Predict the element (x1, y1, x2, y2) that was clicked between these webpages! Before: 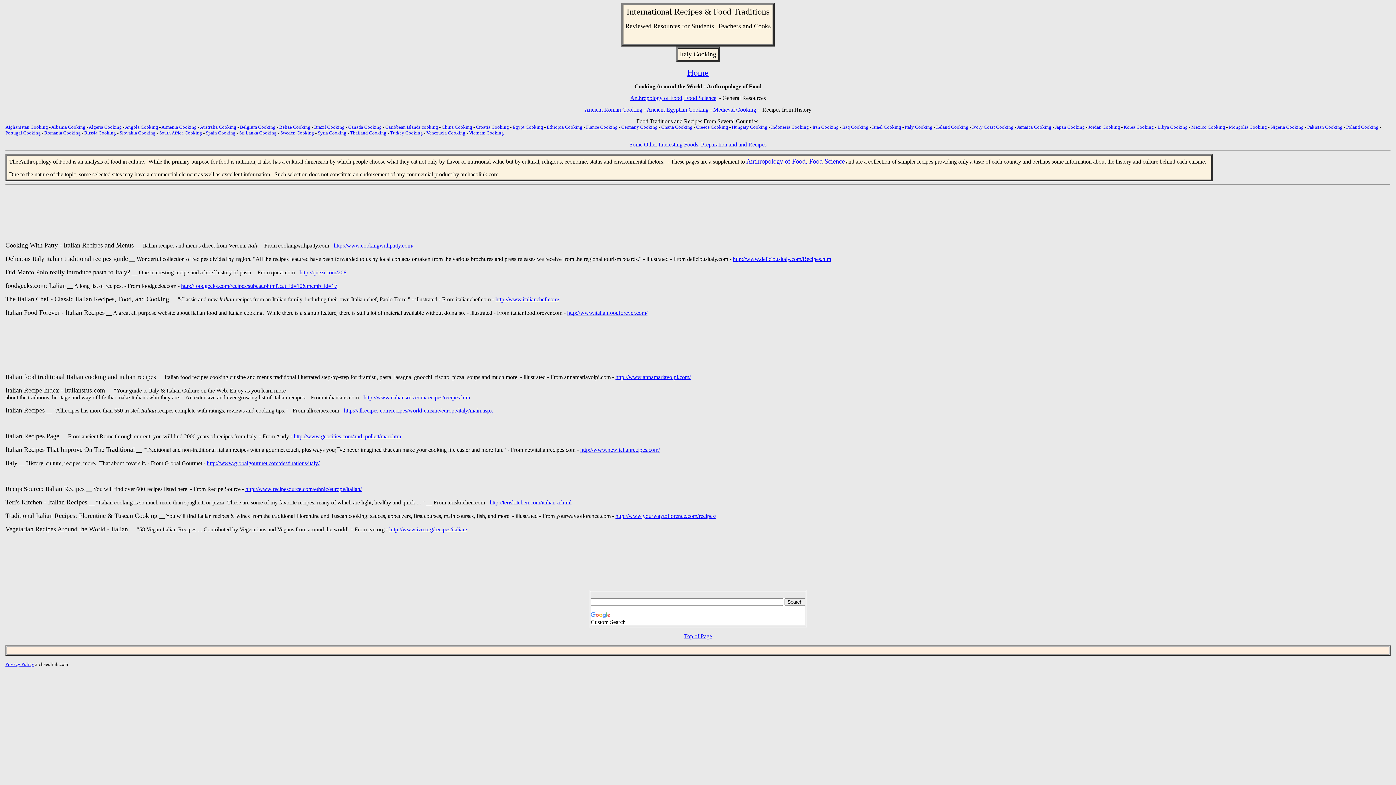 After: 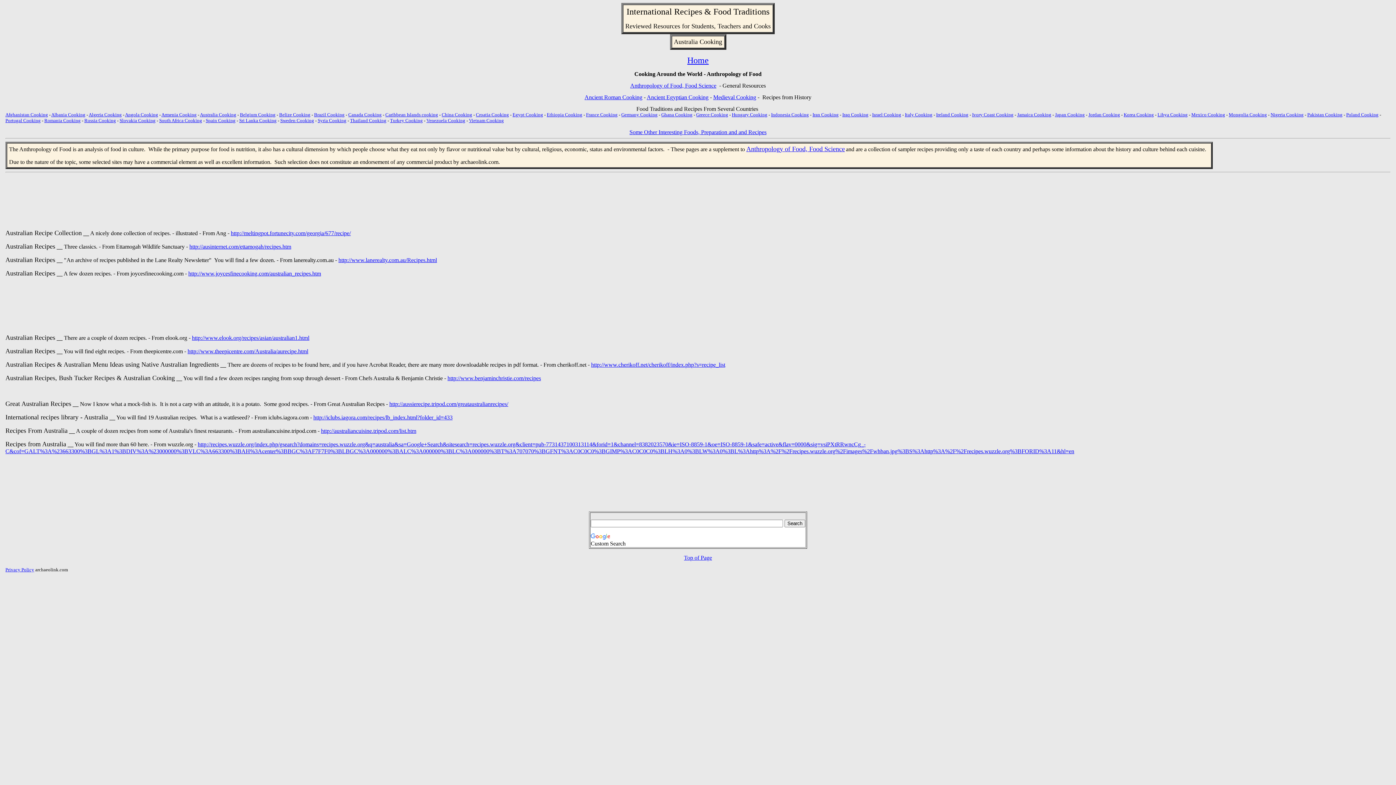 Action: label: Australia Cooking bbox: (200, 124, 236, 129)